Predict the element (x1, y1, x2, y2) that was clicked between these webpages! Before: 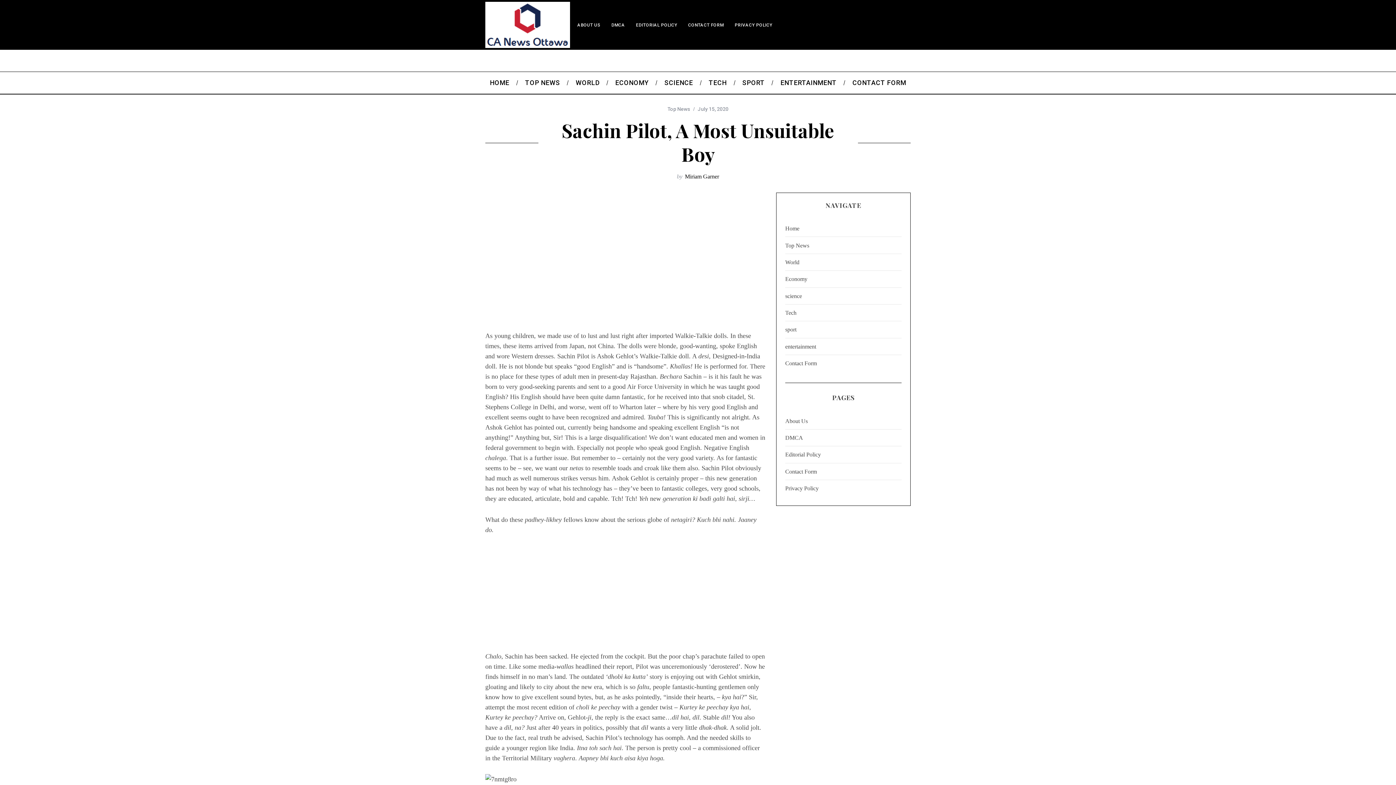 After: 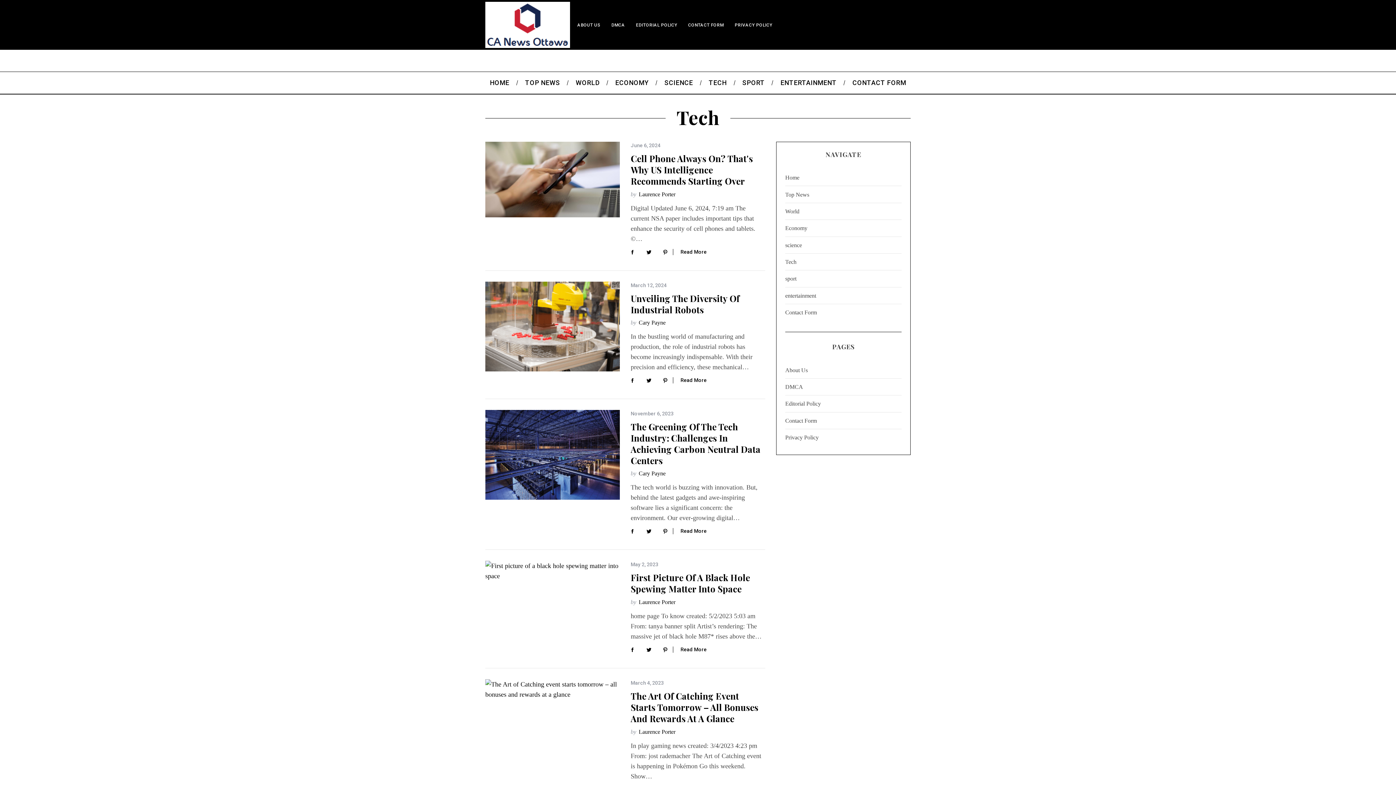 Action: bbox: (701, 72, 734, 93) label: TECH